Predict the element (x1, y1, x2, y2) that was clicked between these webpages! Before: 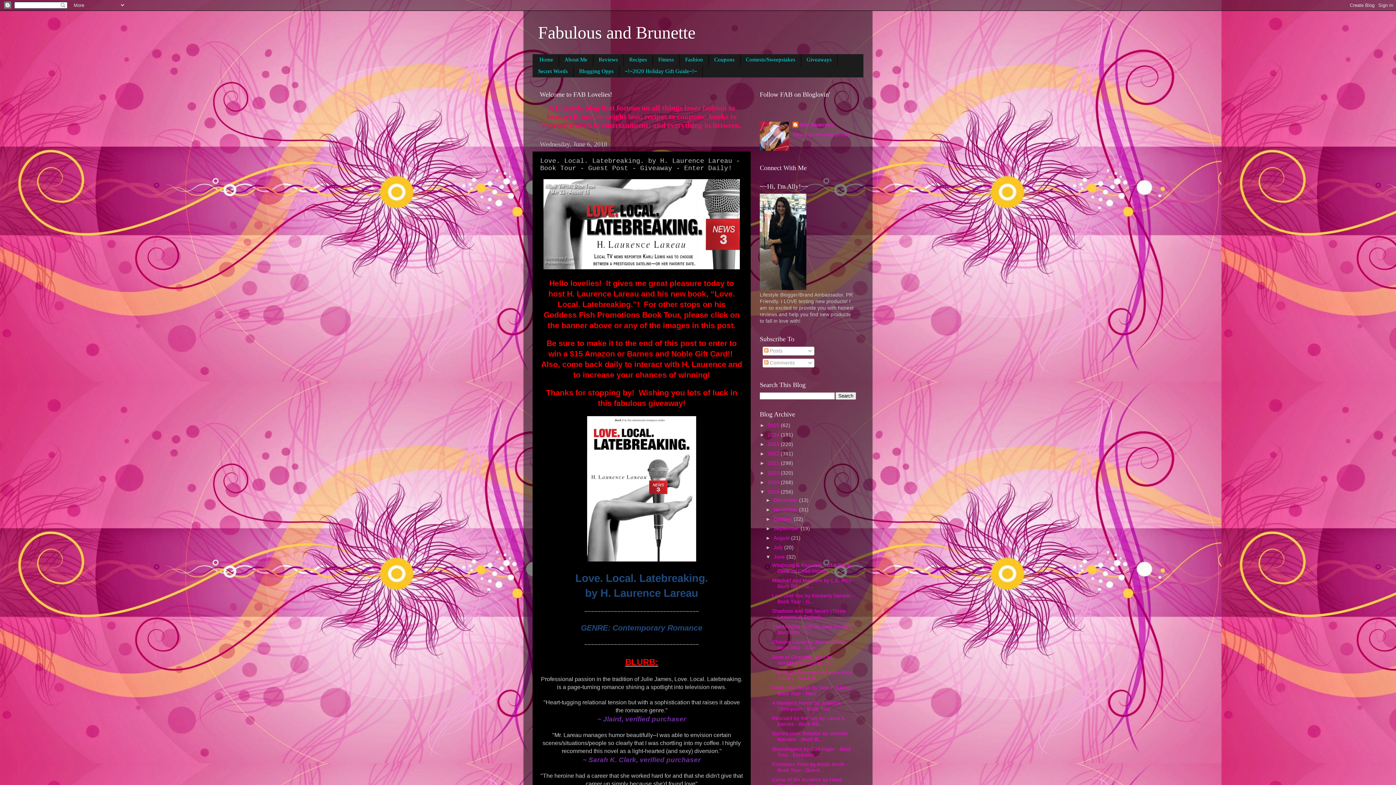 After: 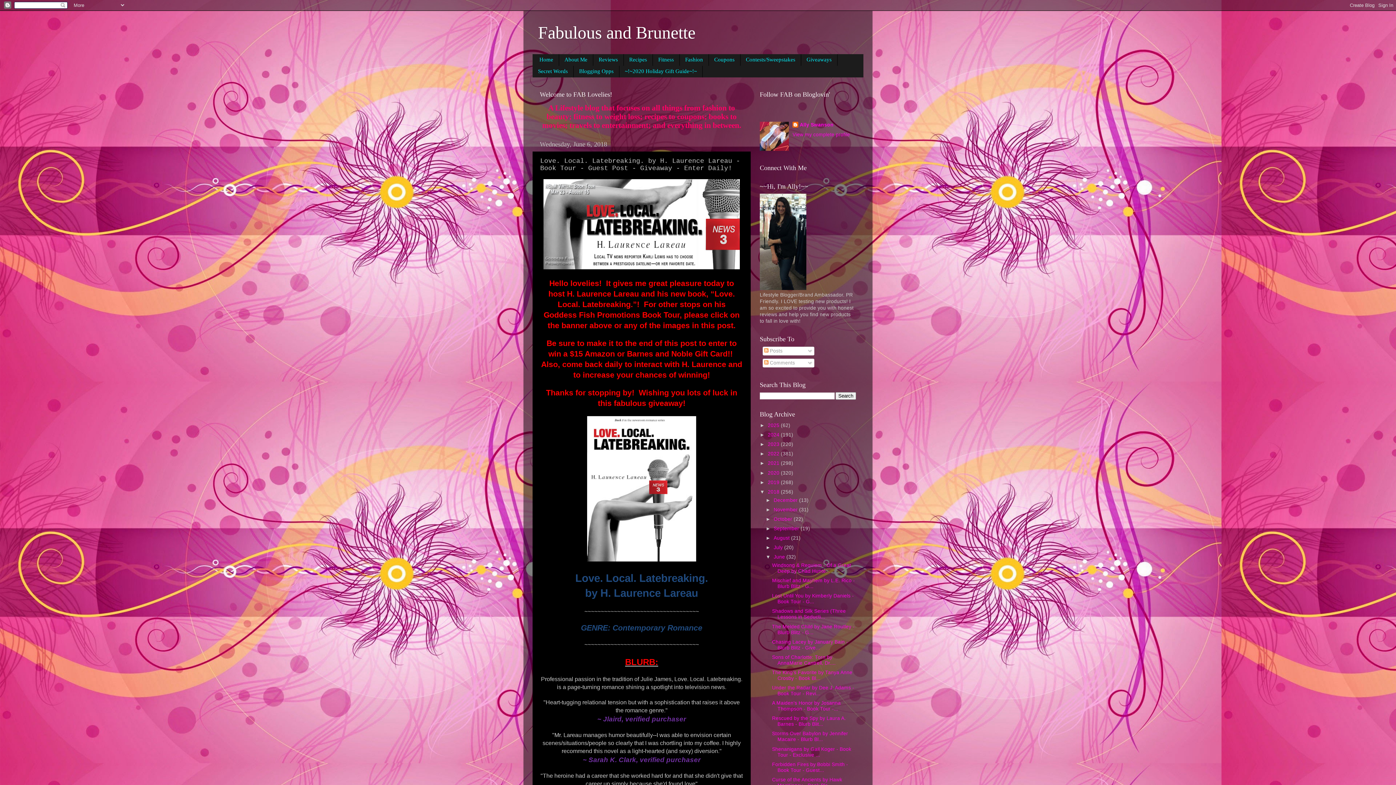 Action: bbox: (543, 264, 740, 270)